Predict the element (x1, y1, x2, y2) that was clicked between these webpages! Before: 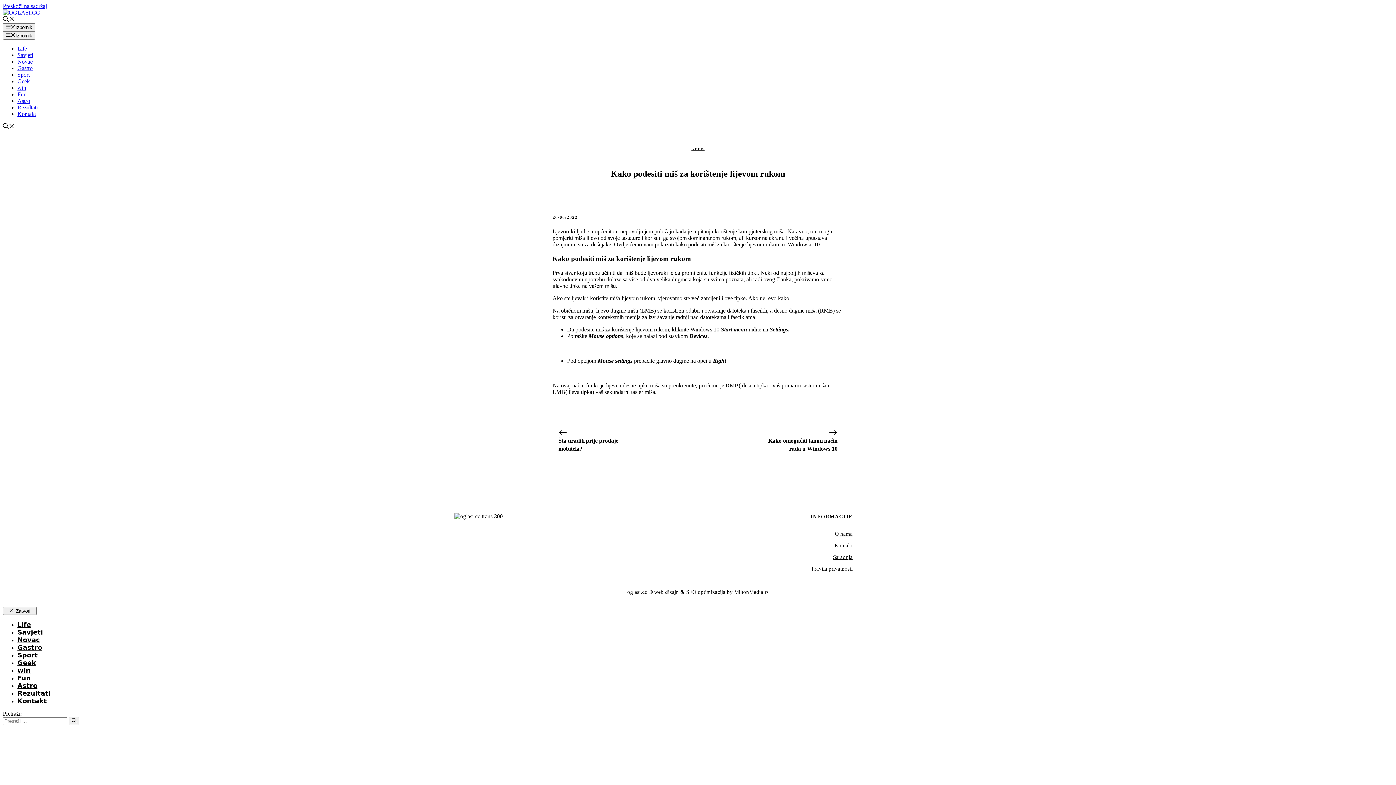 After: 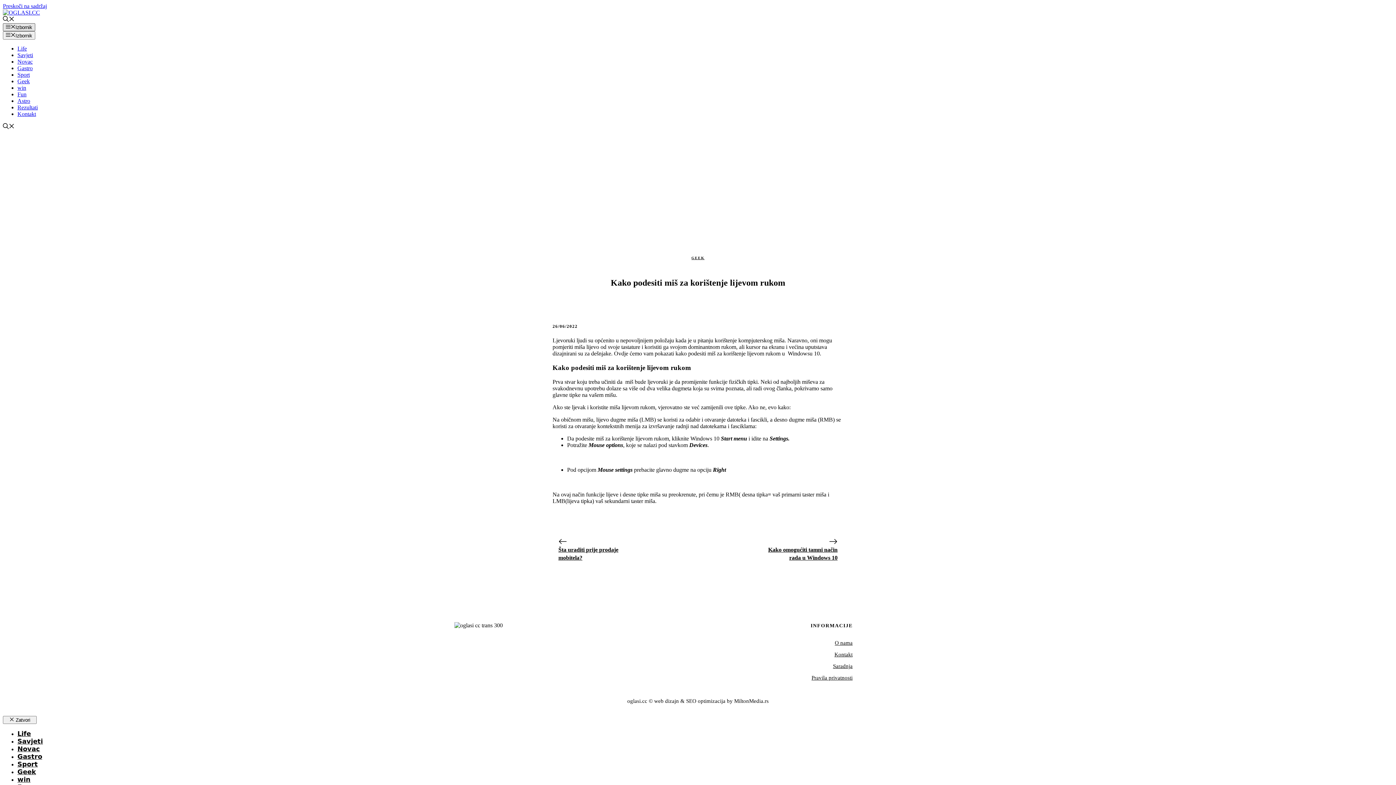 Action: label: Izbornik bbox: (2, 23, 35, 31)